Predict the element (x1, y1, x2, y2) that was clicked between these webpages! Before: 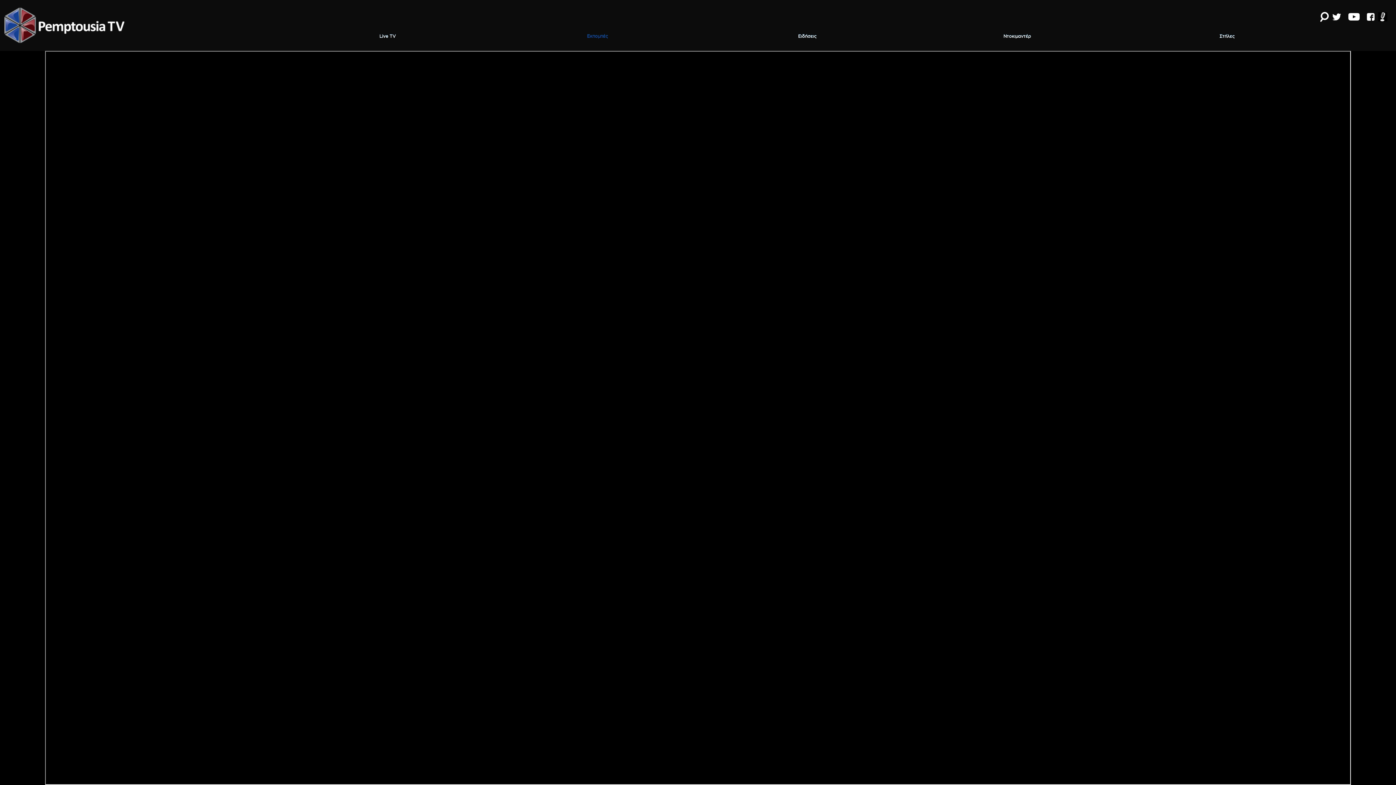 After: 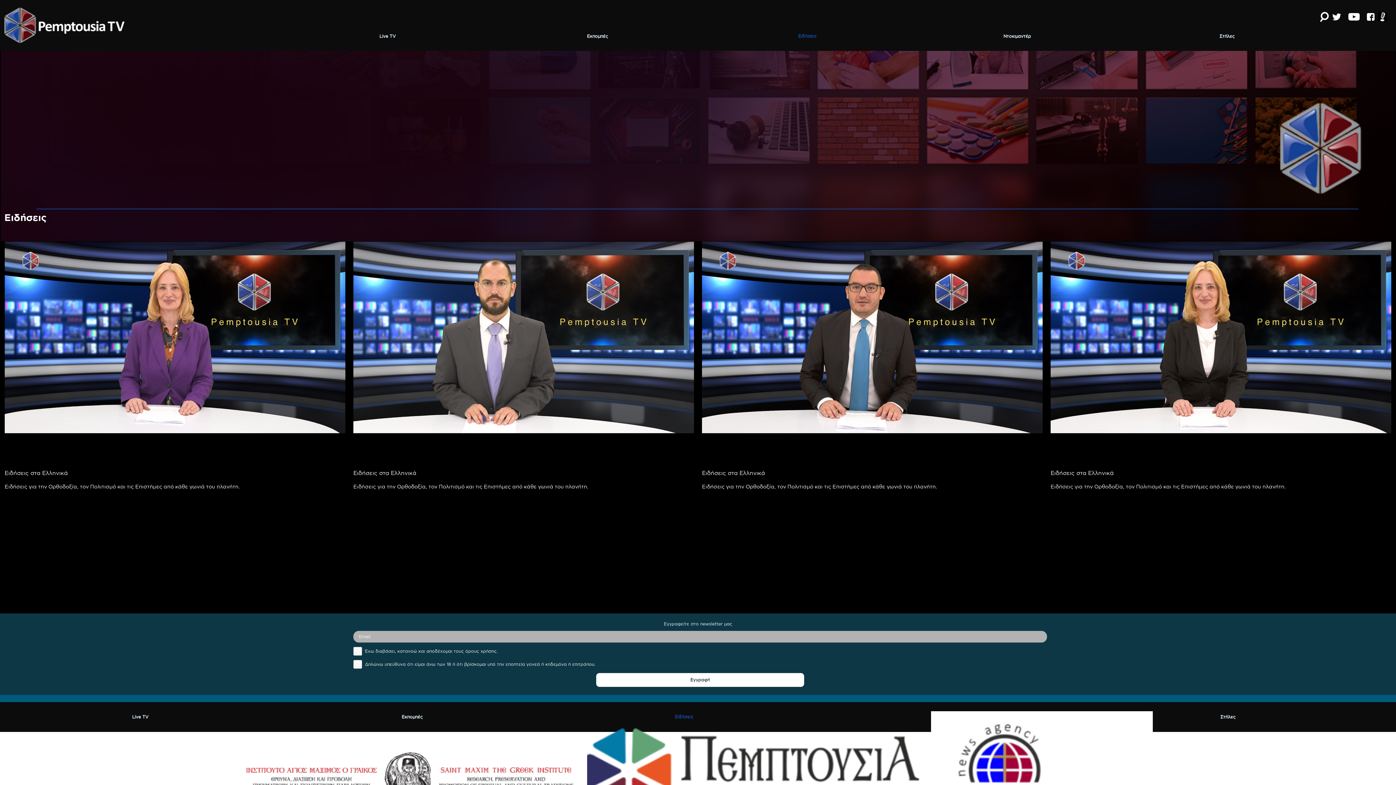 Action: label: Ειδήσεις bbox: (702, 27, 912, 45)